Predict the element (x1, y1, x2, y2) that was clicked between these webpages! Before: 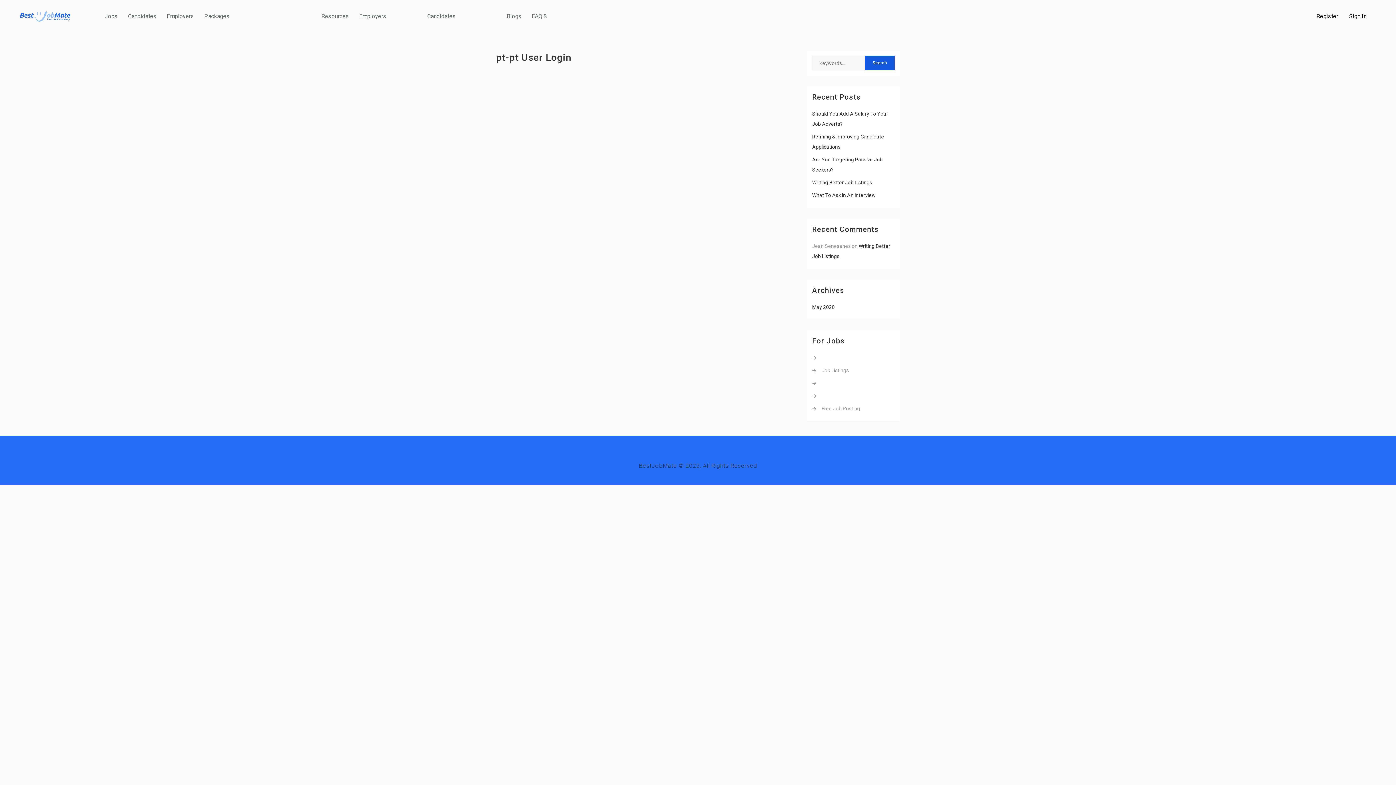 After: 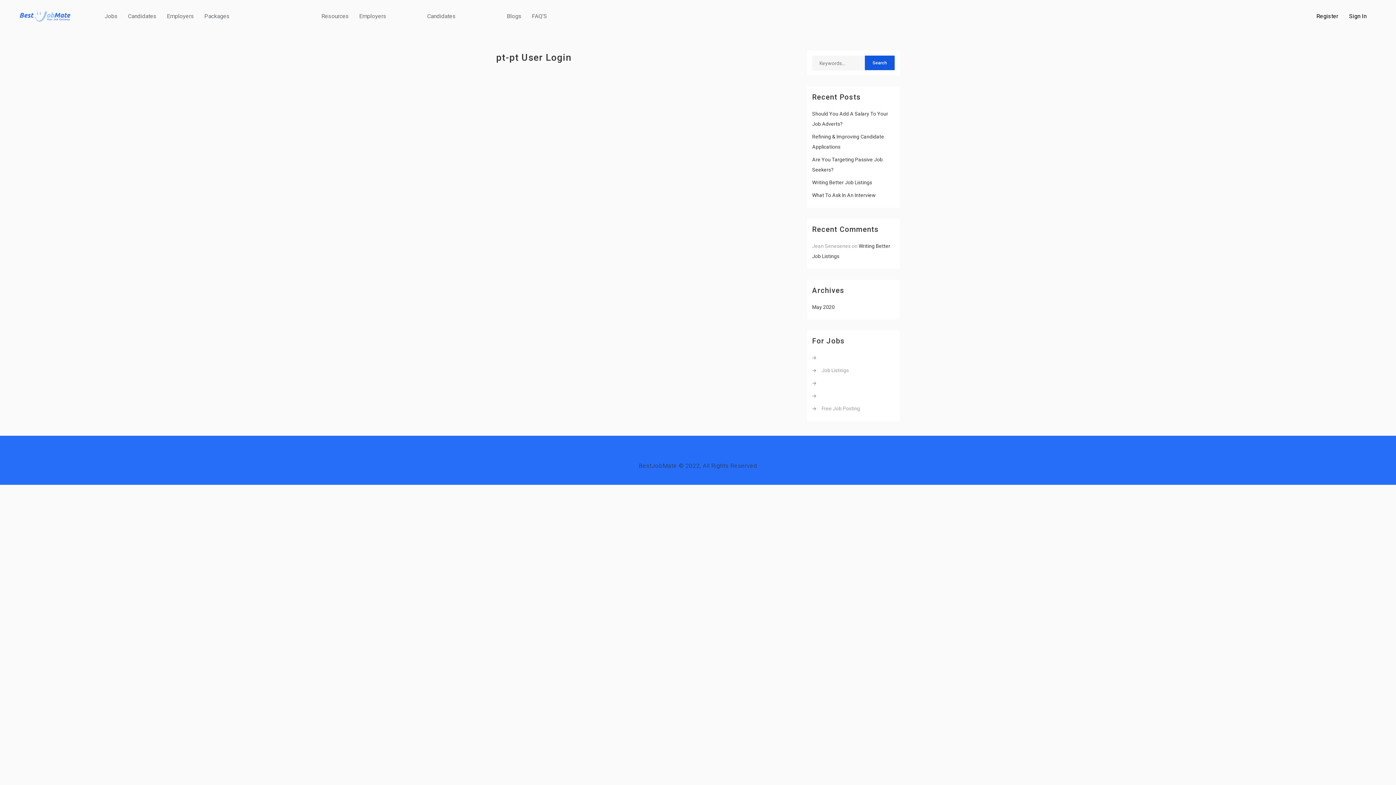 Action: bbox: (812, 352, 894, 363)